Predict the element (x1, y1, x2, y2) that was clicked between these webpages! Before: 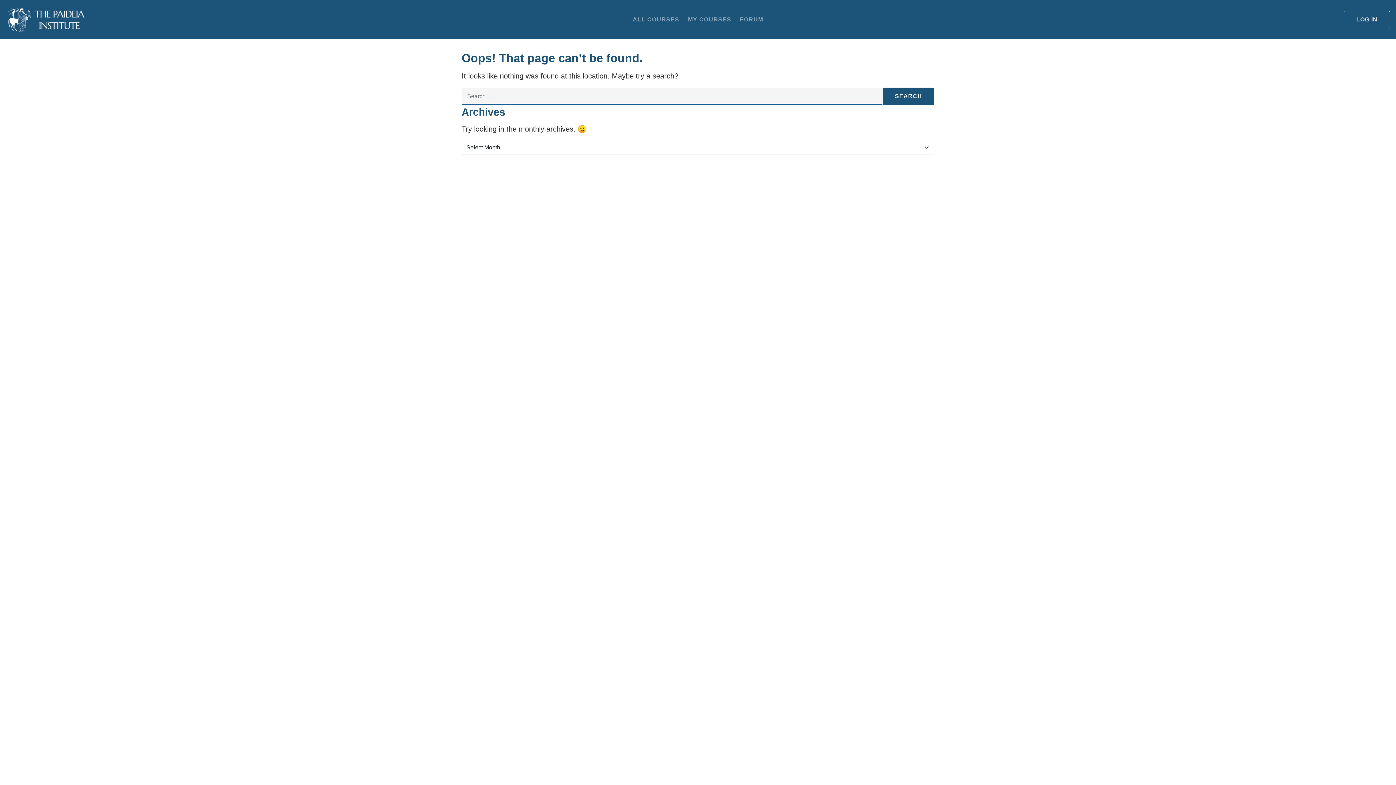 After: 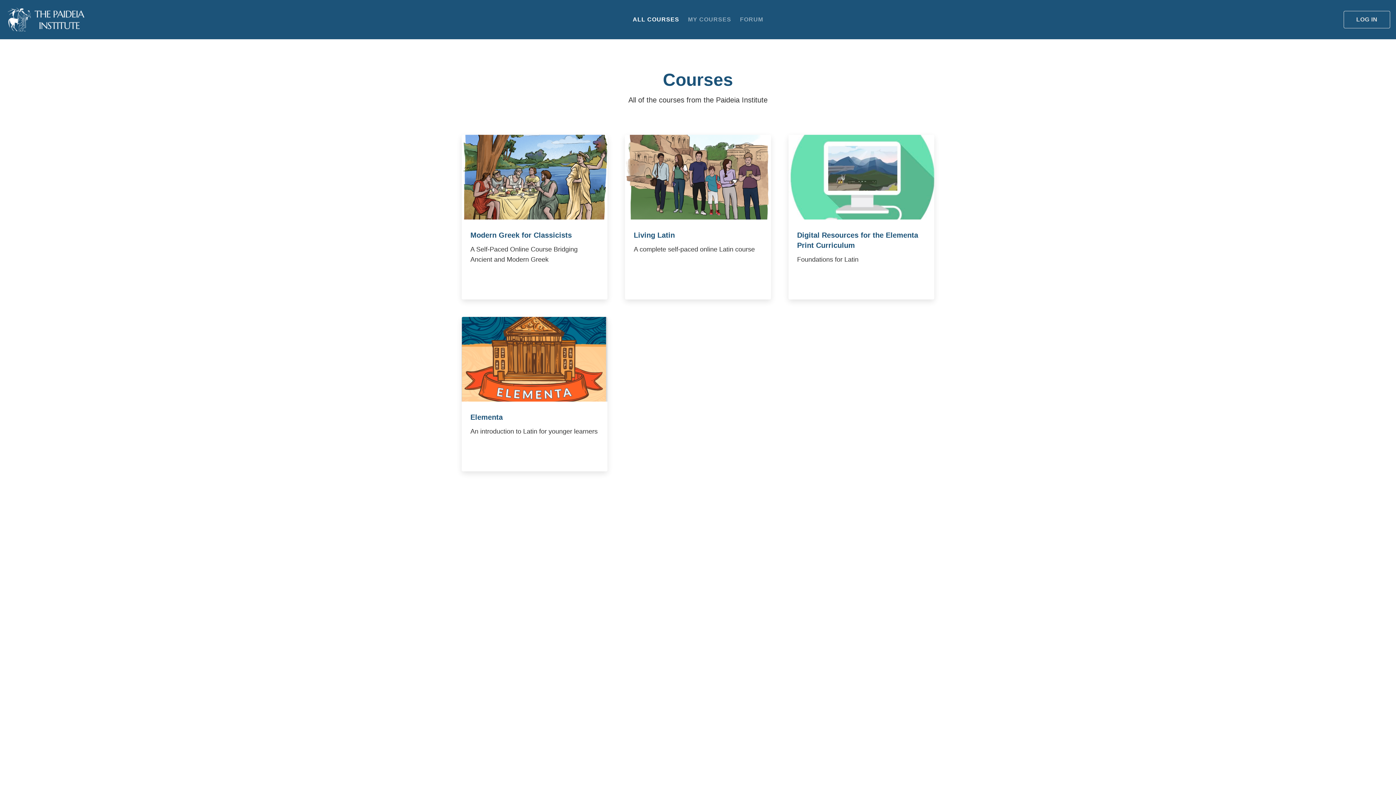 Action: label: ALL COURSES bbox: (632, 14, 679, 24)